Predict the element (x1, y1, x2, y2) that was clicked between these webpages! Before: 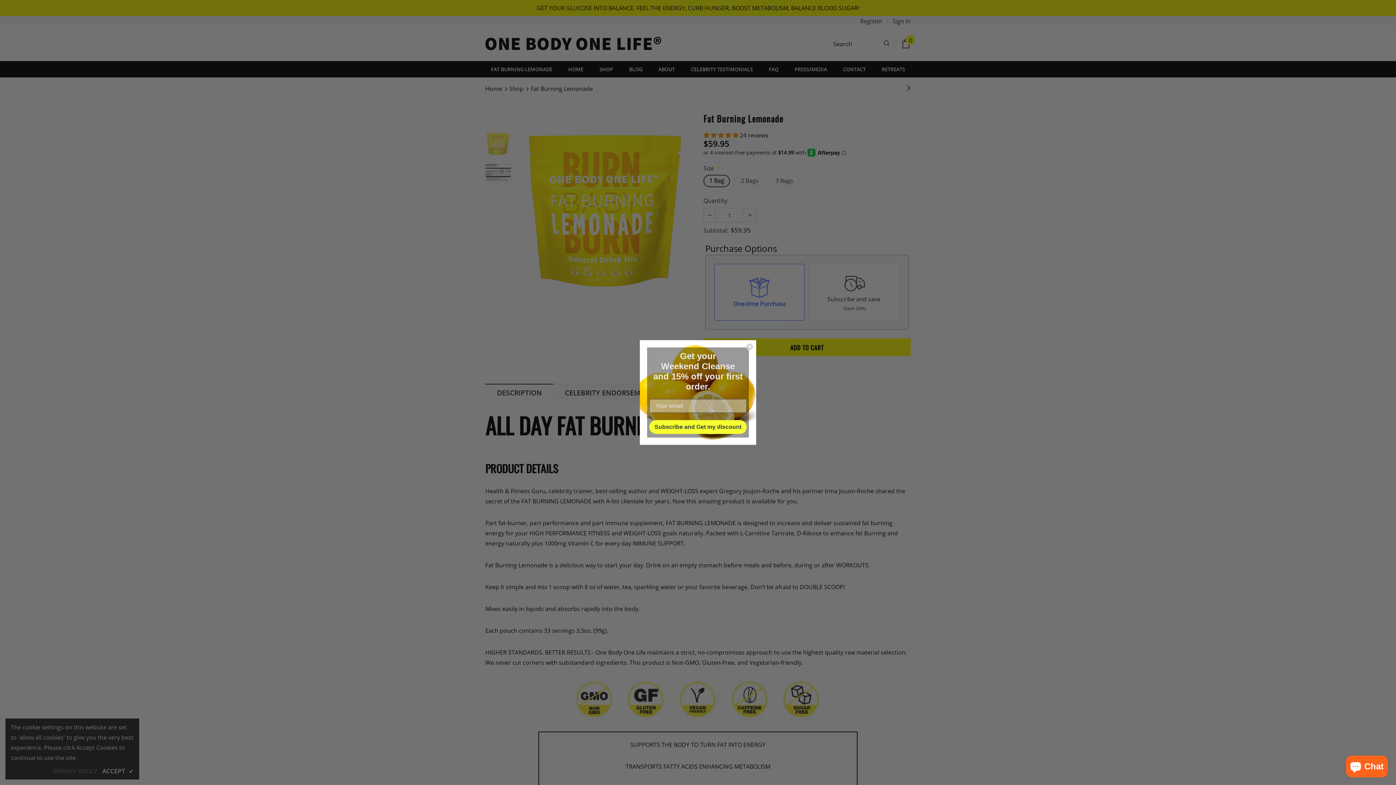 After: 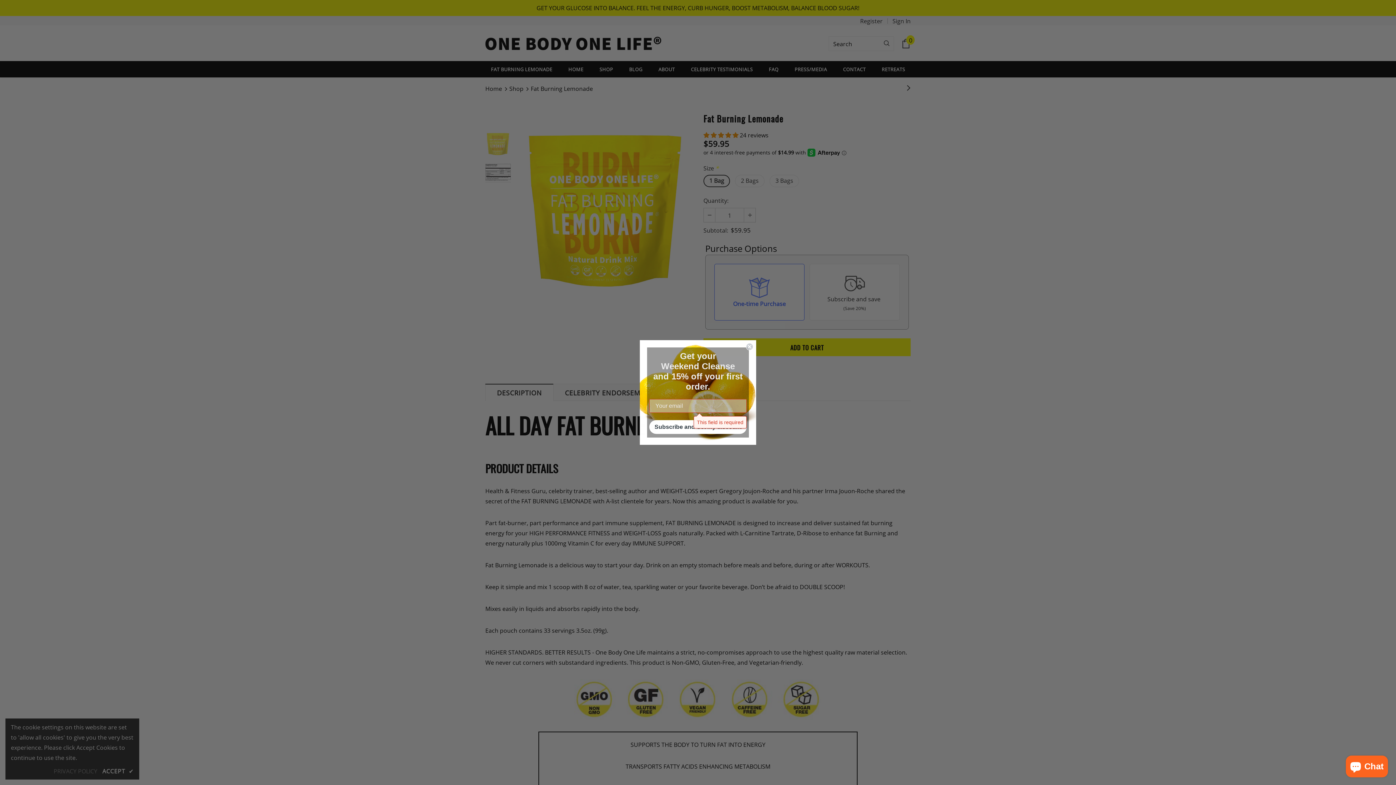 Action: label: Subscribe and Get my discount bbox: (649, 420, 746, 434)